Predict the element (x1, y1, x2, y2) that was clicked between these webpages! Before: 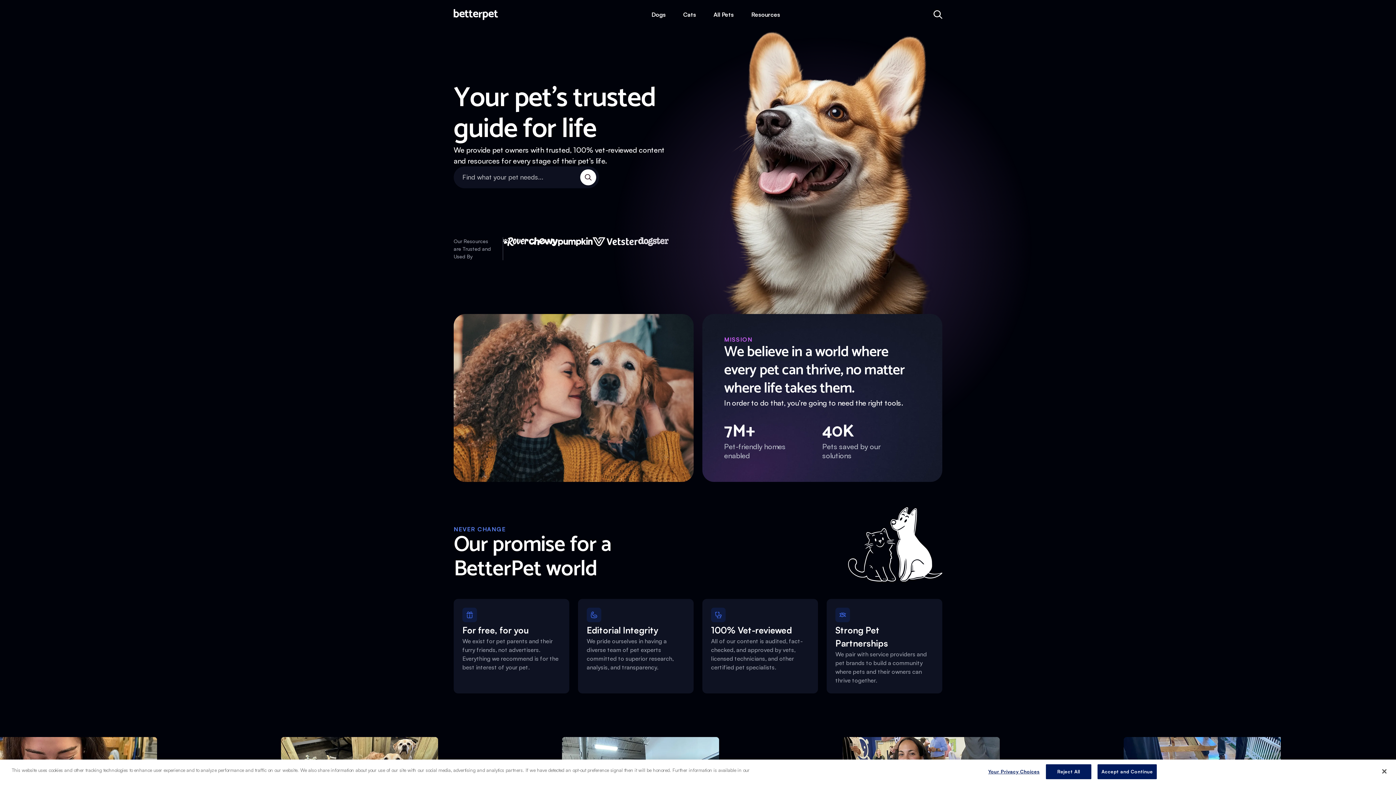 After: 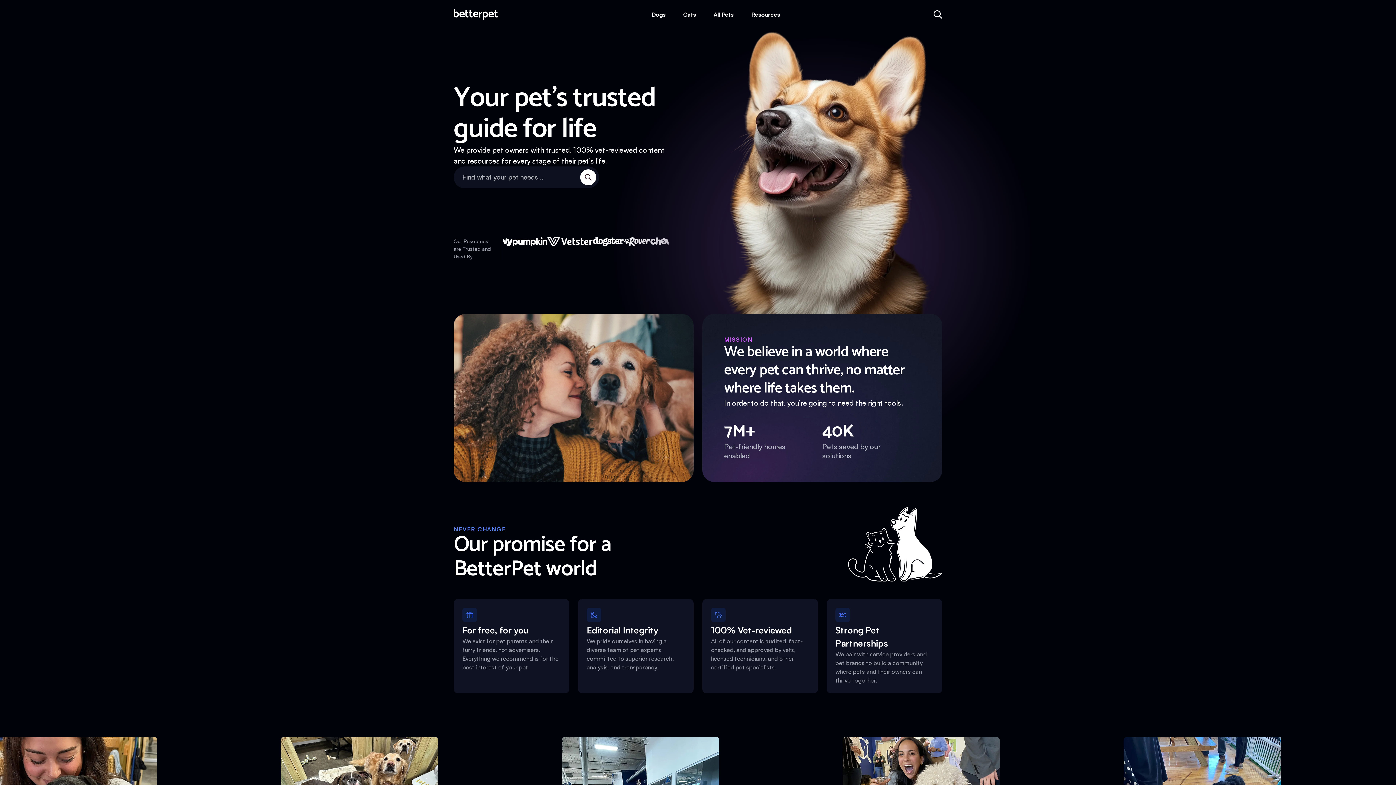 Action: bbox: (1046, 764, 1091, 779) label: Reject All